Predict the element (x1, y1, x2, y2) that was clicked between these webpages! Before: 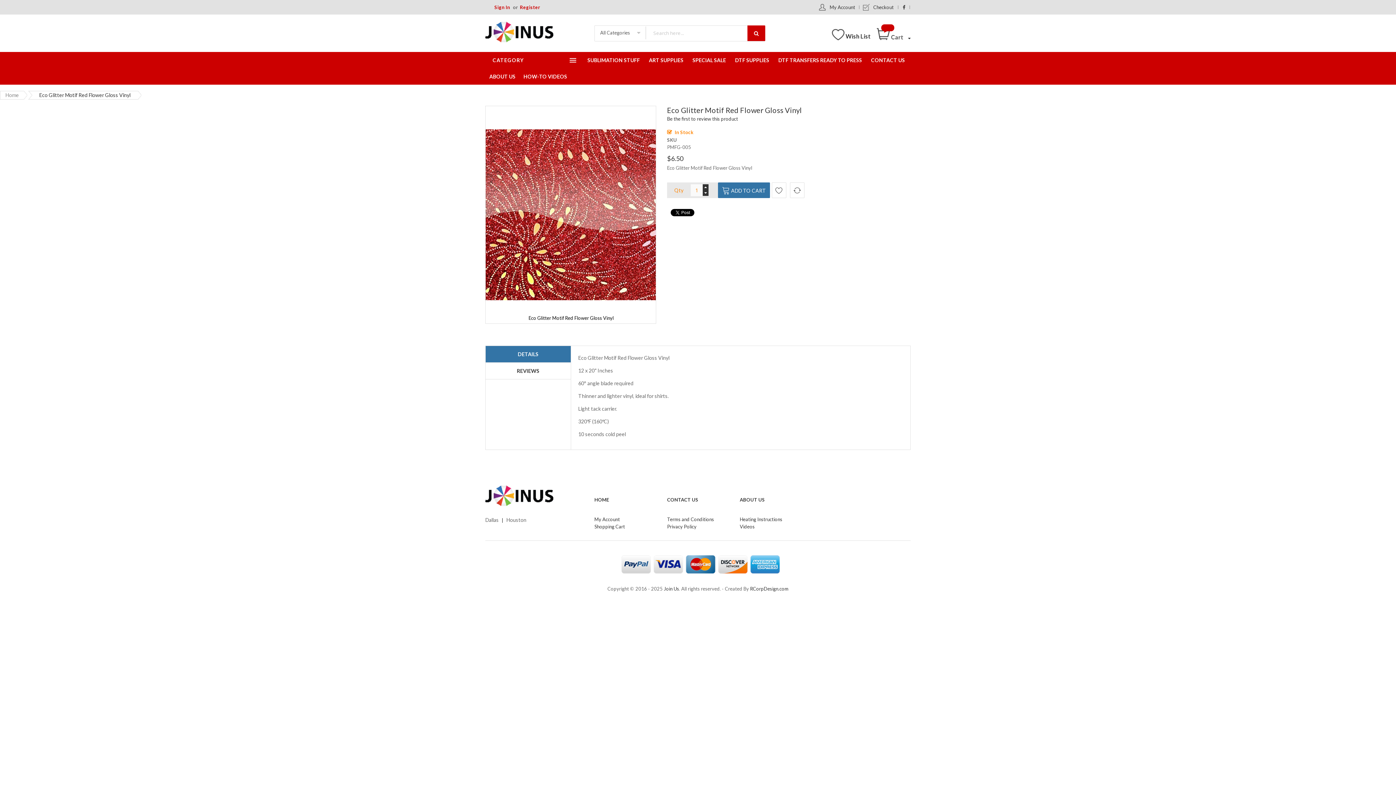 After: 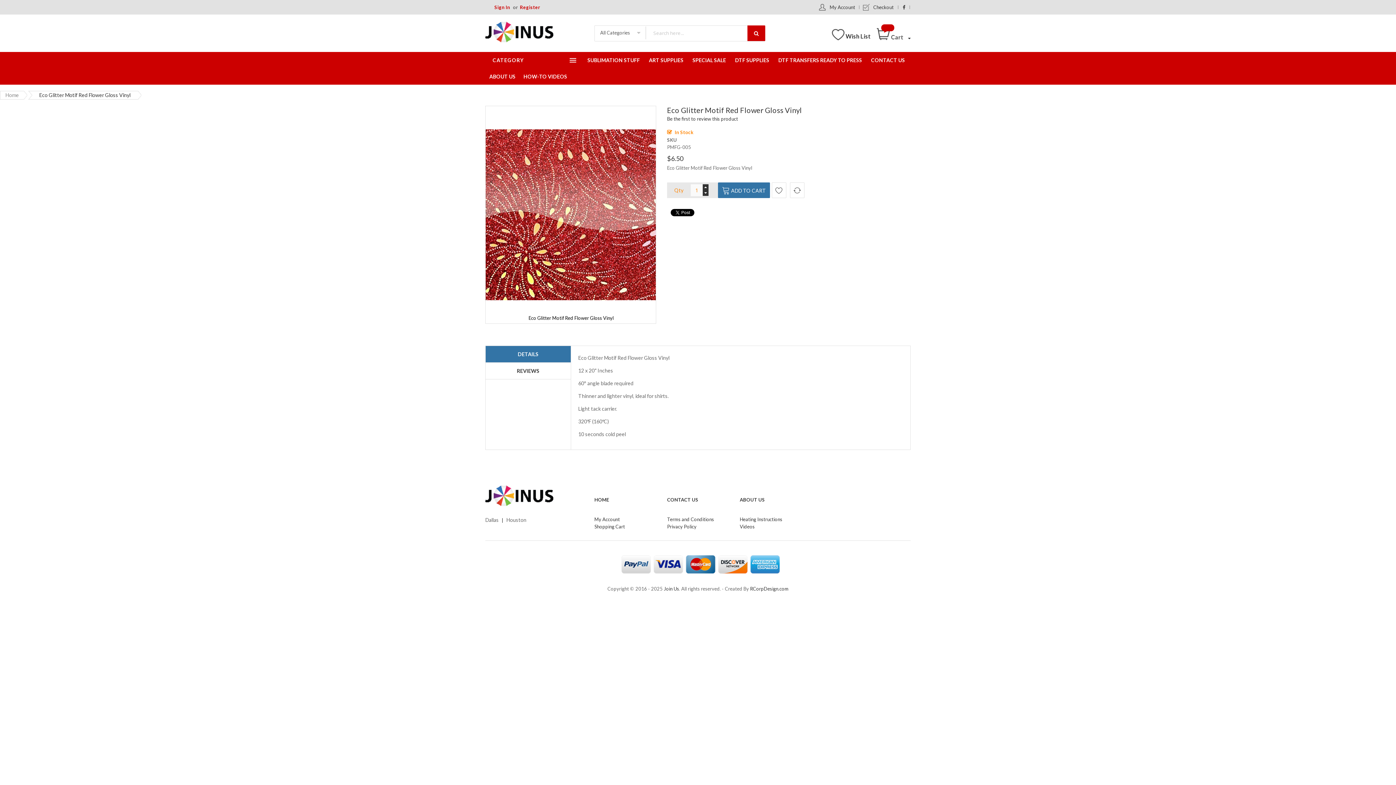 Action: bbox: (702, 190, 708, 196)